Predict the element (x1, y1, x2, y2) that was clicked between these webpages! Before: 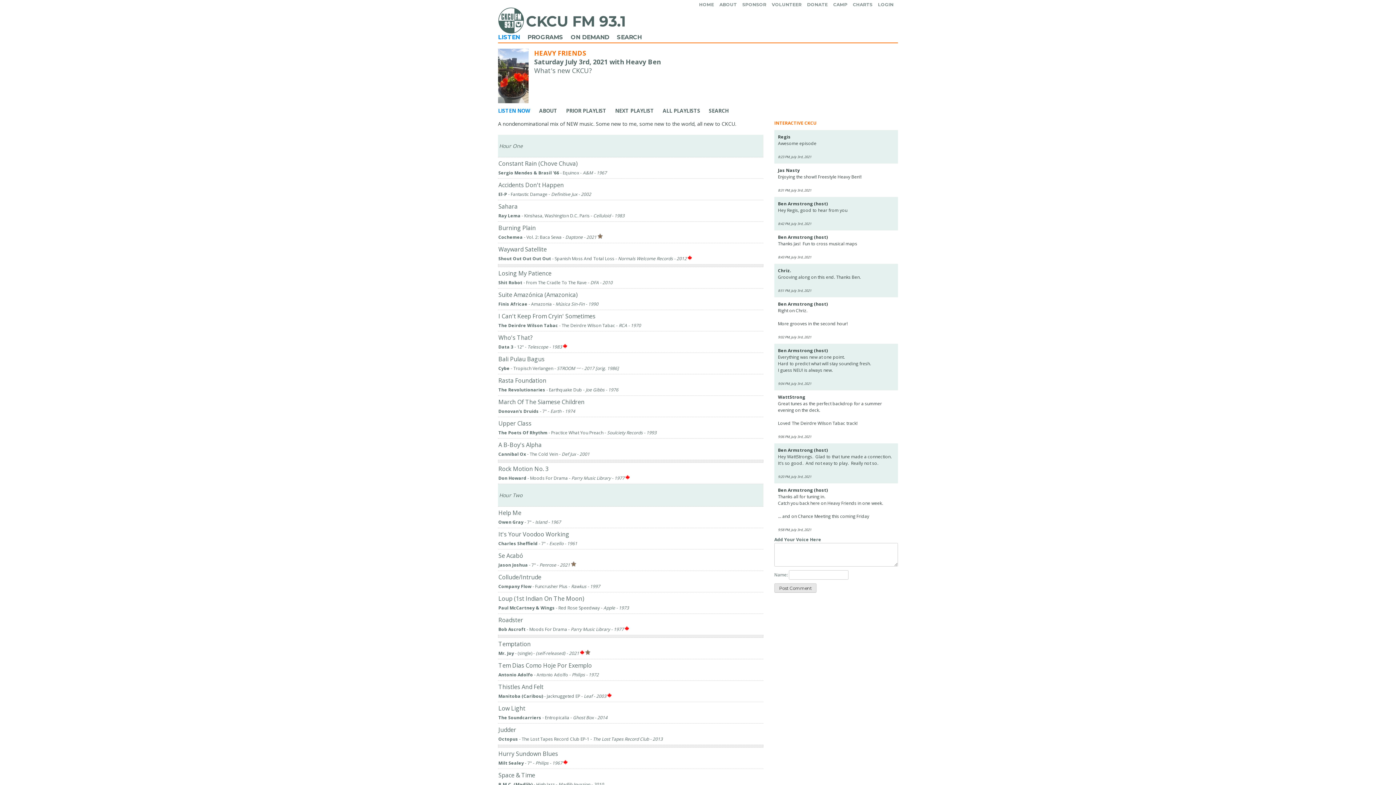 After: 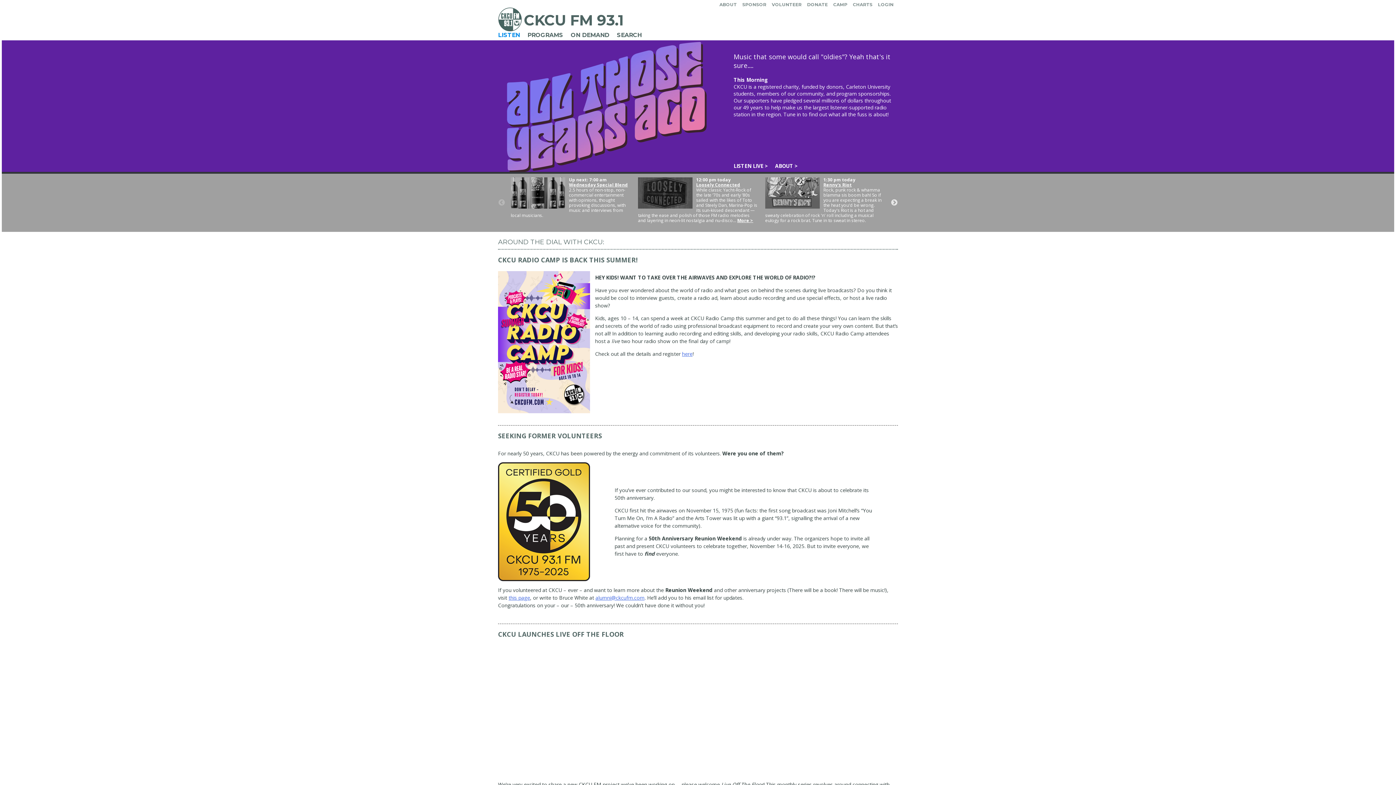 Action: bbox: (699, 1, 718, 7) label: HOME